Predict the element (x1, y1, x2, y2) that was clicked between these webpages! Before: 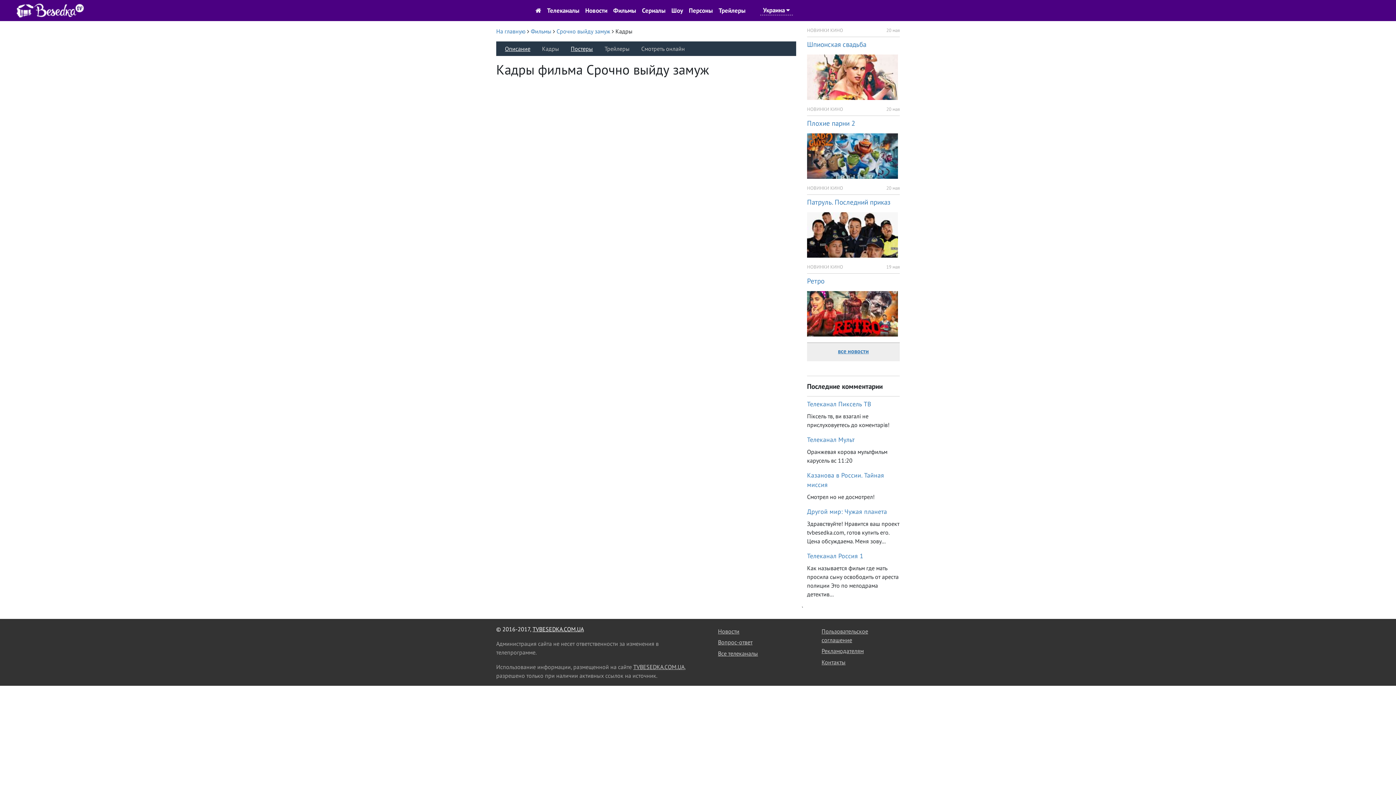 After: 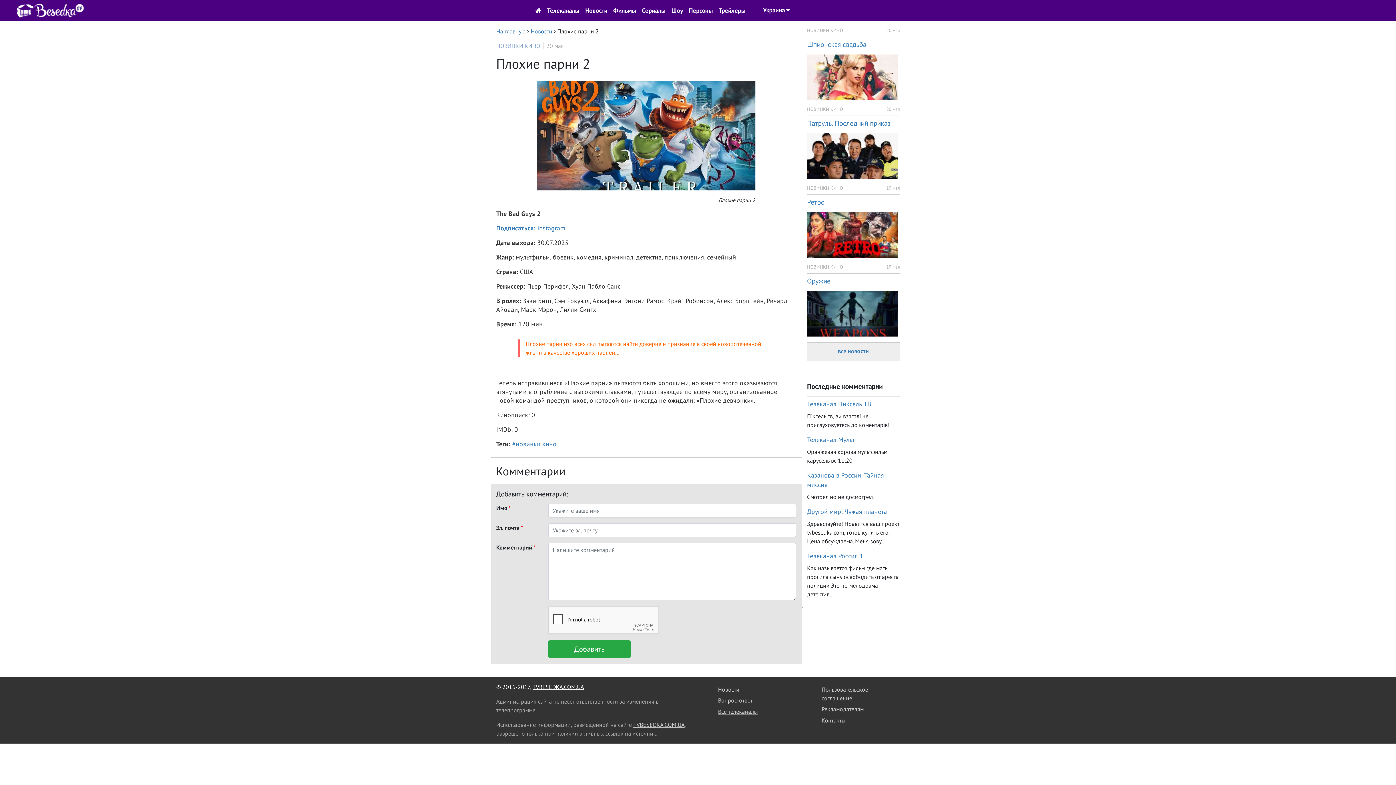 Action: bbox: (807, 118, 855, 127) label: Плохие парни 2